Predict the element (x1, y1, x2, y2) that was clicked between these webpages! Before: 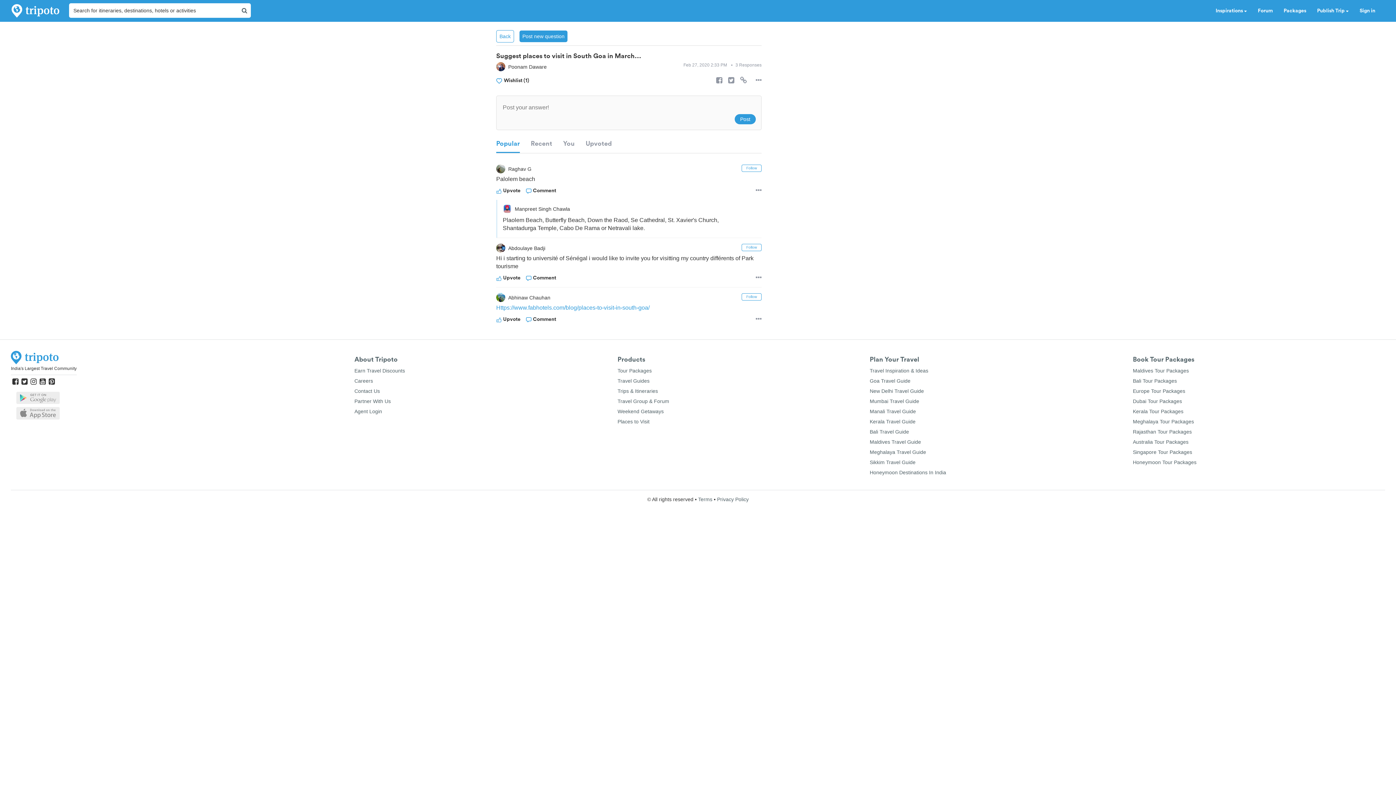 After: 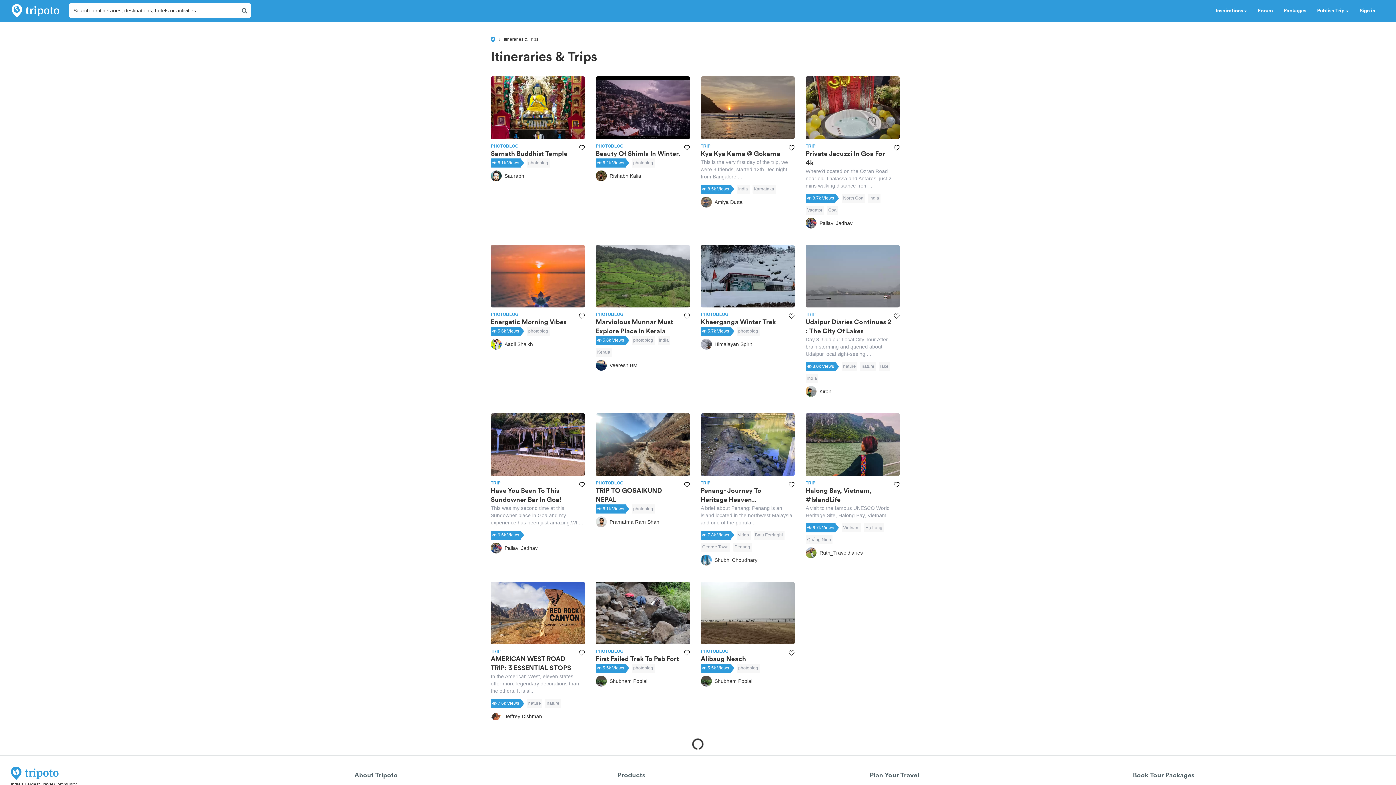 Action: label: Trips & Itineraries bbox: (617, 388, 658, 394)